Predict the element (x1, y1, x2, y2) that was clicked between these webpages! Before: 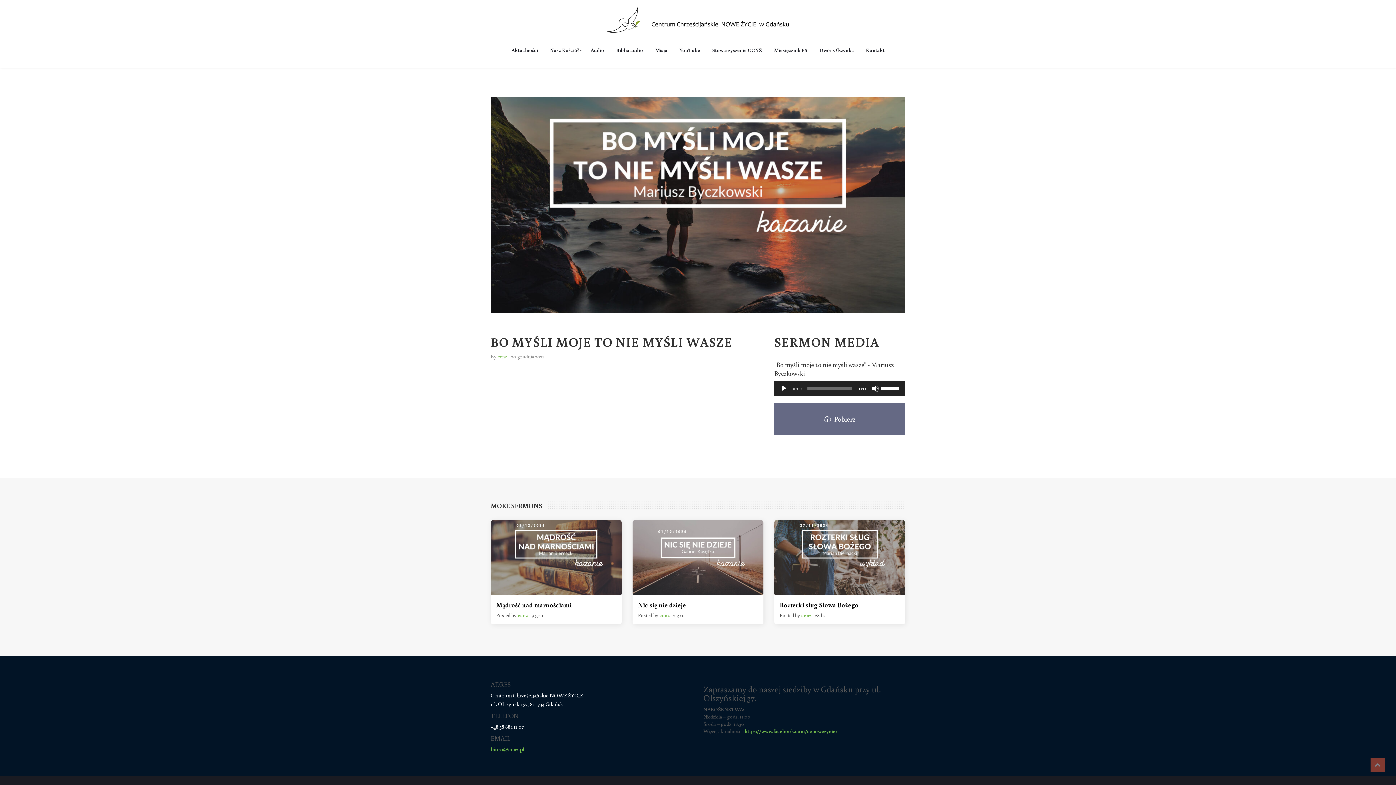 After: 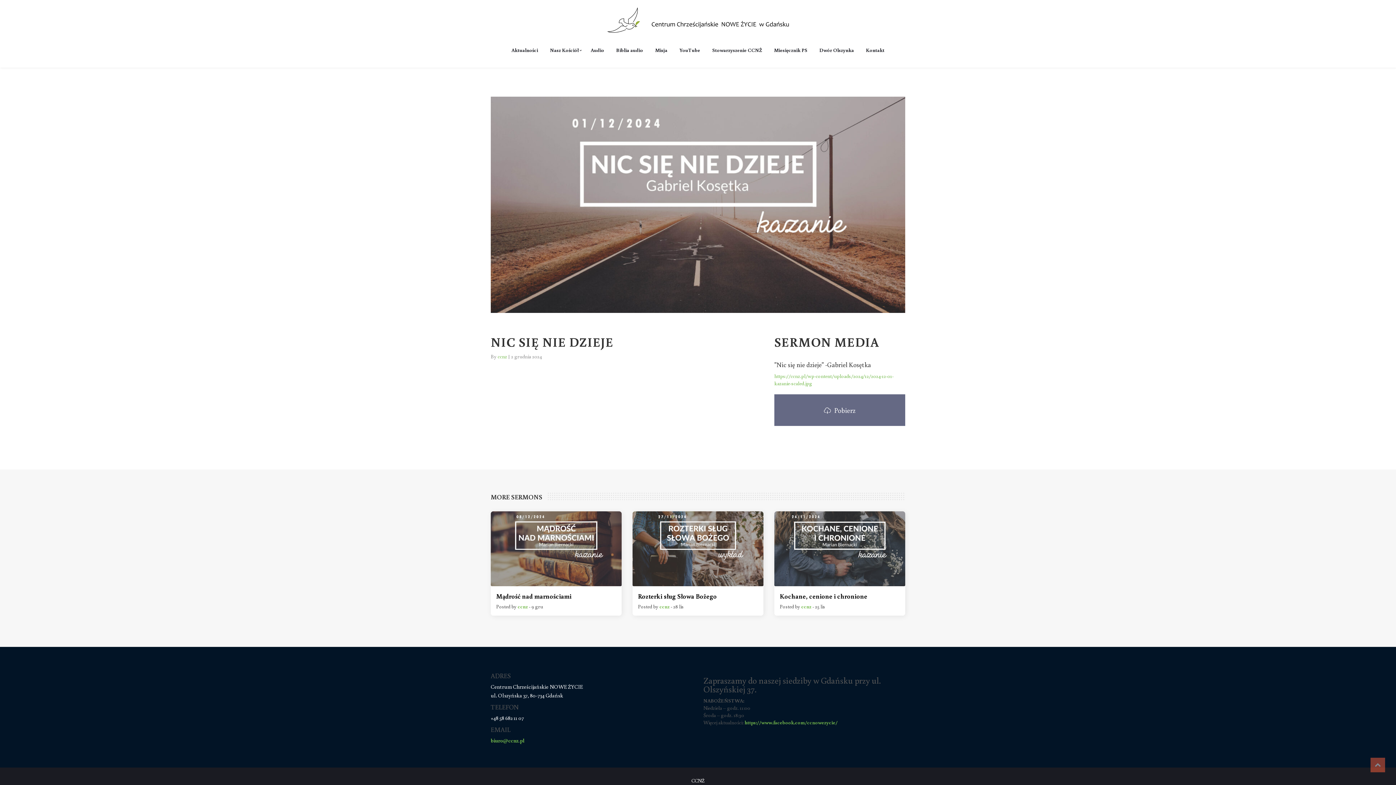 Action: bbox: (638, 600, 758, 609) label: Nic się nie dzieje